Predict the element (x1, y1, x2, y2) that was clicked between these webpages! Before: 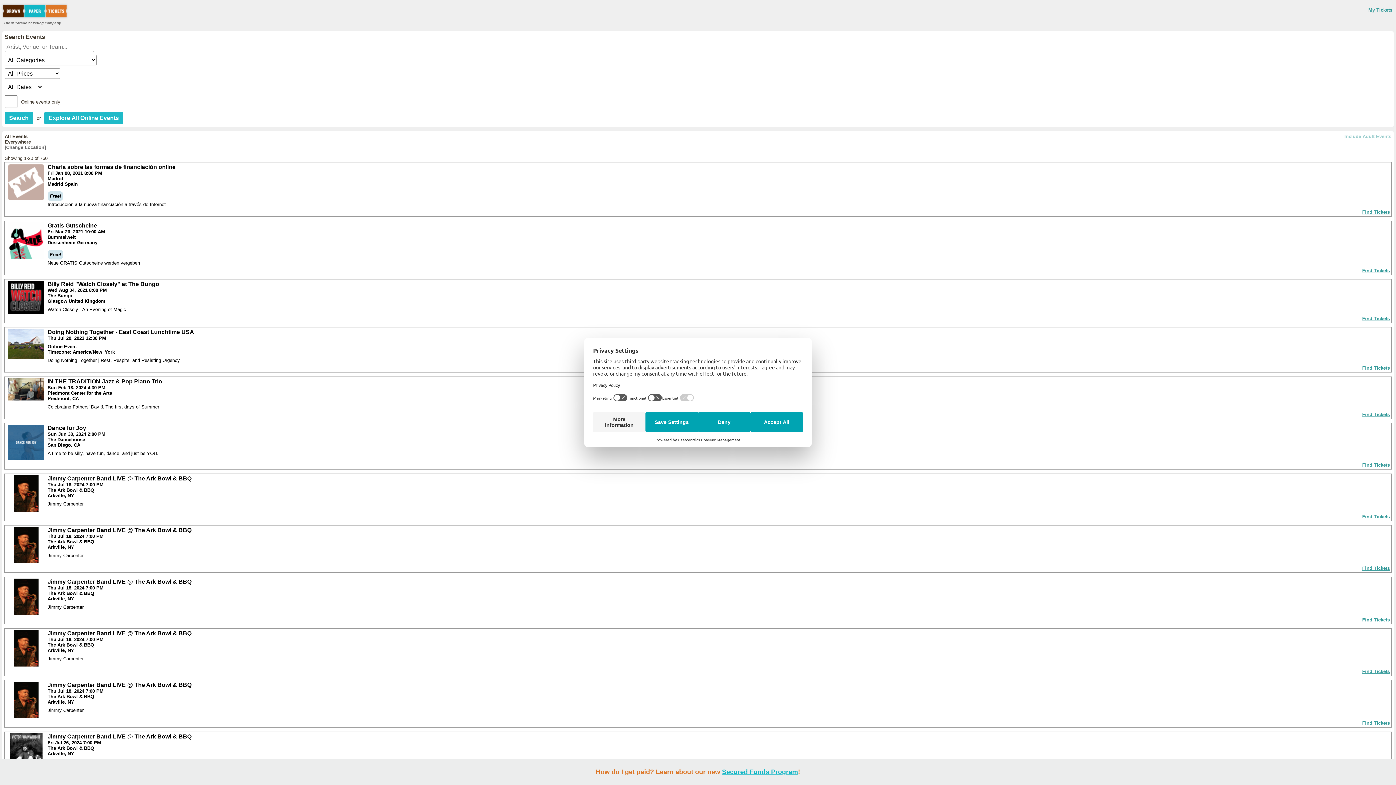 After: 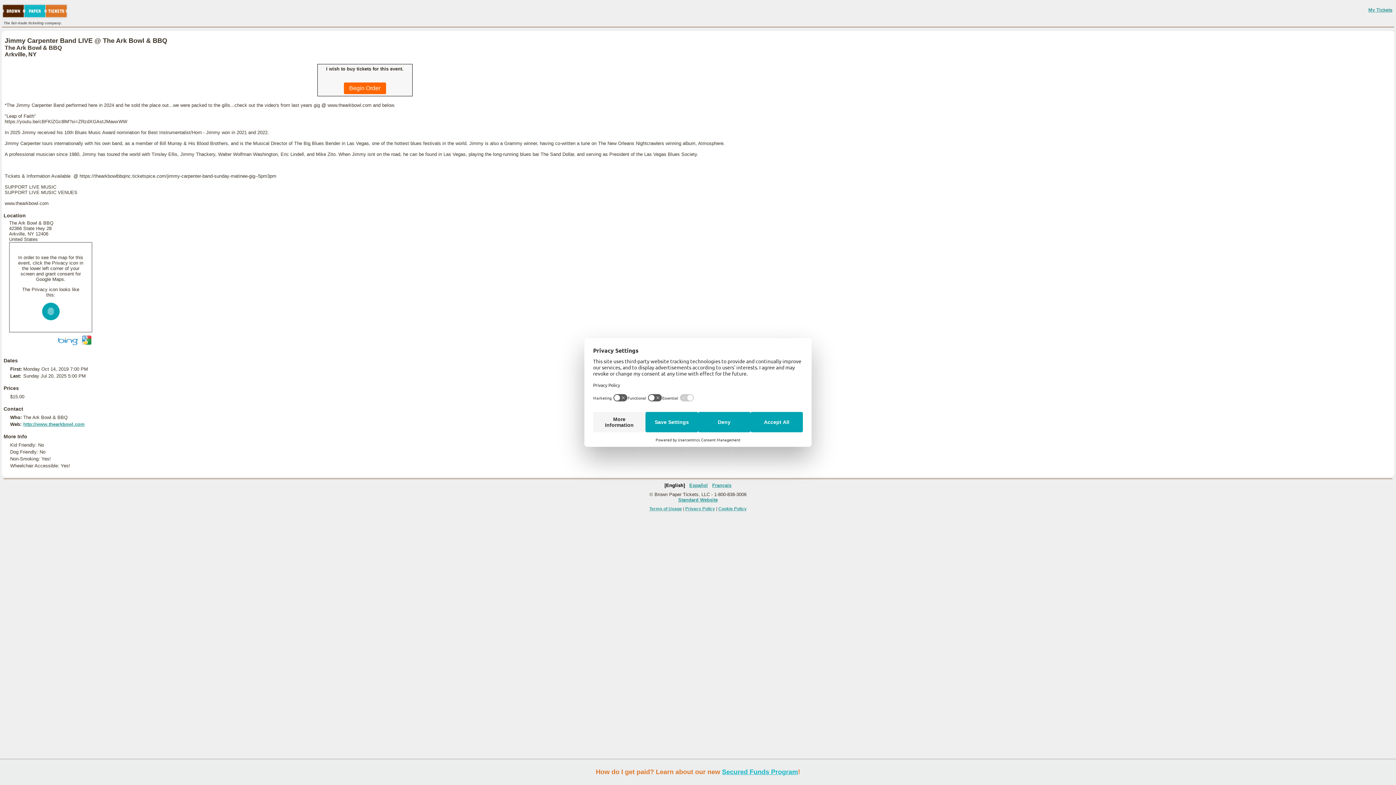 Action: label: 	
Jimmy Carpenter Band LIVE @ The Ark Bowl & BBQ
Thu Jul 18, 2024 7:00 PM
The Ark Bowl & BBQ
Arkville, NY
Jimmy Carpenter
Find Tickets bbox: (5, 629, 1391, 675)